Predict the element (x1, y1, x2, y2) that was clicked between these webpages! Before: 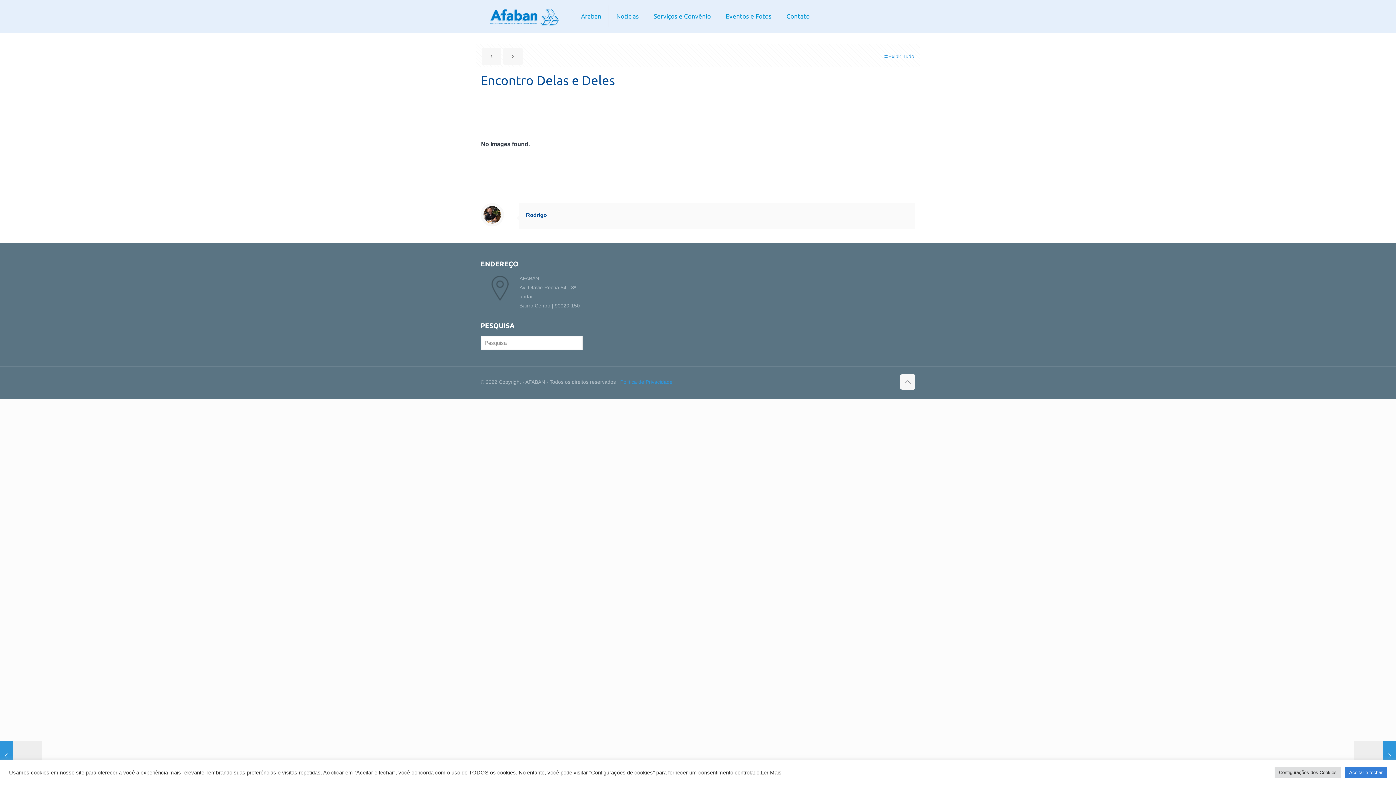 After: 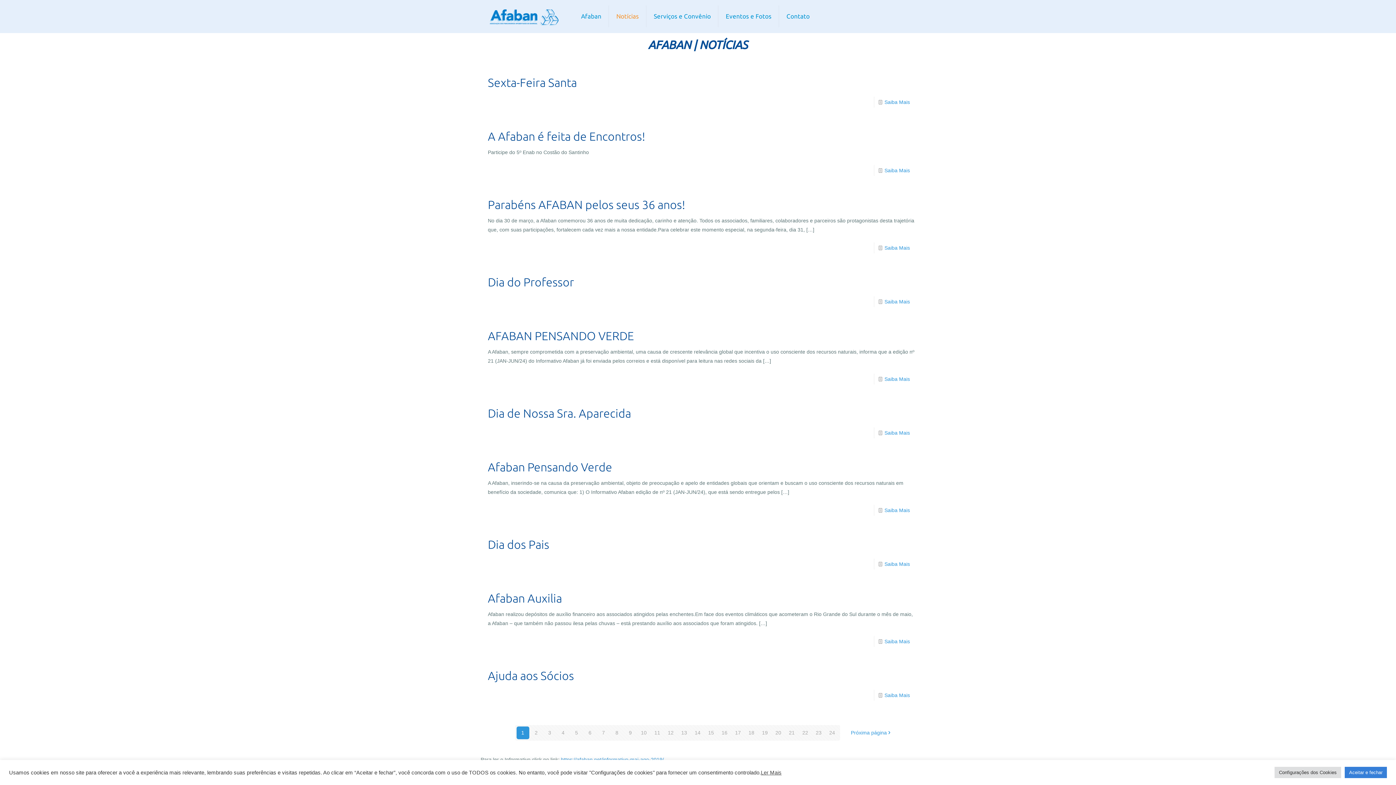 Action: label: Notícias bbox: (609, 0, 646, 32)